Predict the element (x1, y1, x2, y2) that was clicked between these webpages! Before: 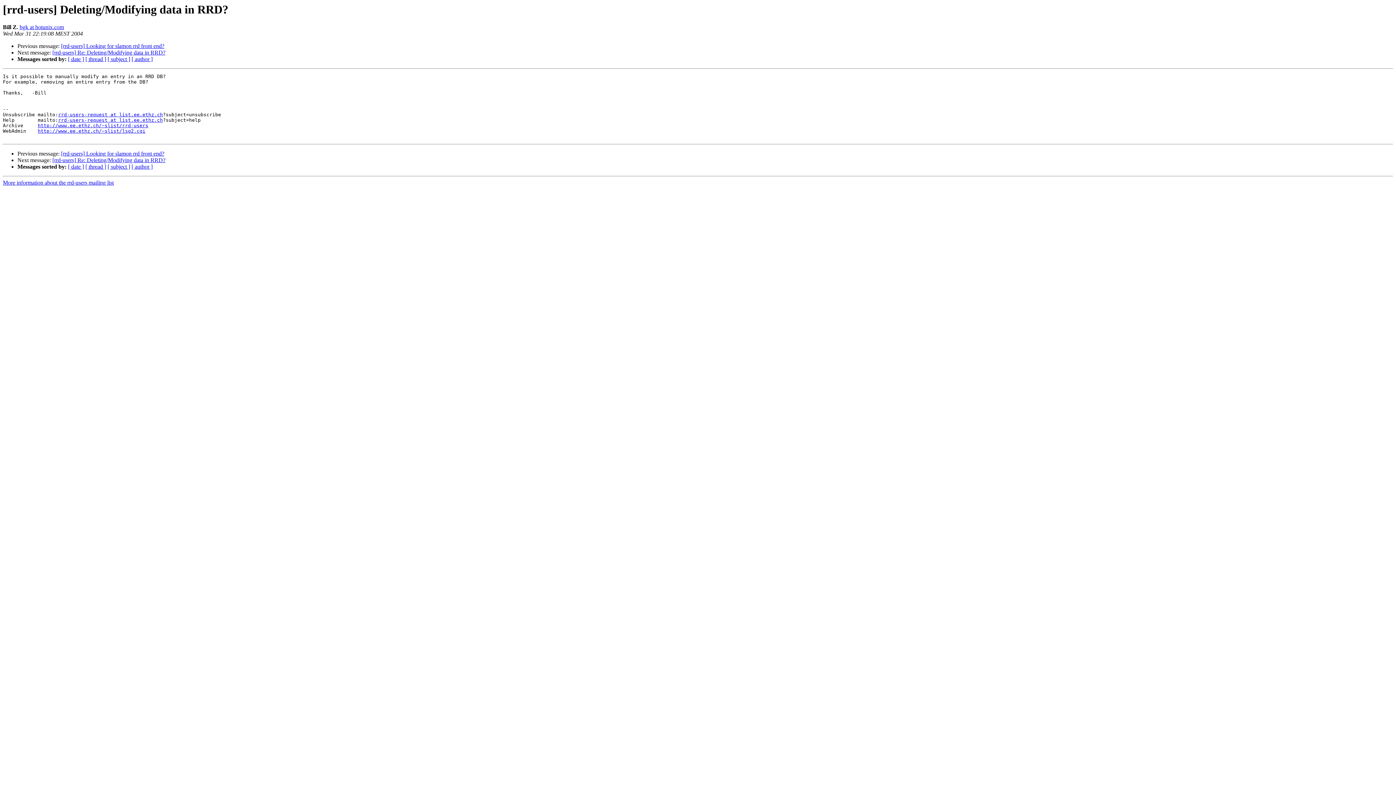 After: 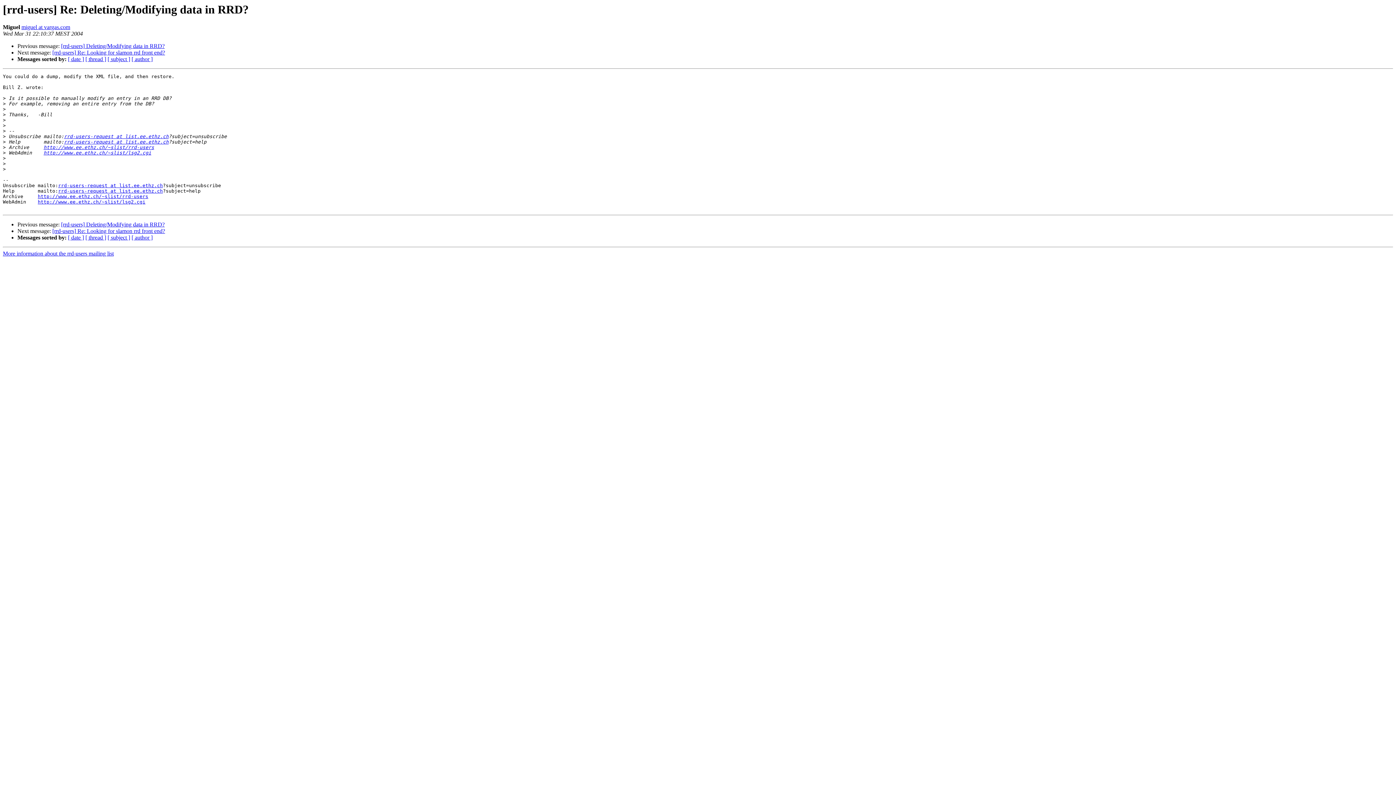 Action: label: [rrd-users] Re: Deleting/Modifying data in RRD? bbox: (52, 157, 165, 163)